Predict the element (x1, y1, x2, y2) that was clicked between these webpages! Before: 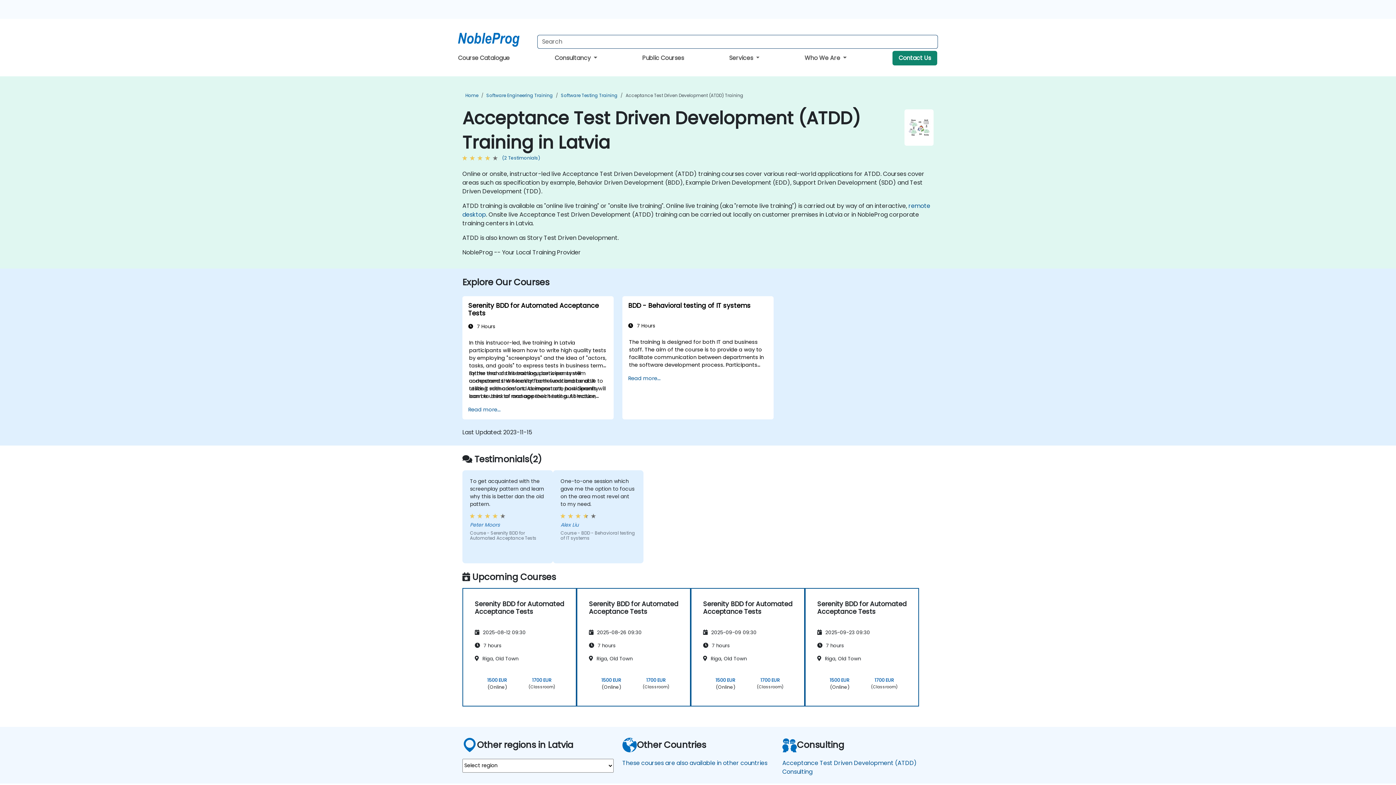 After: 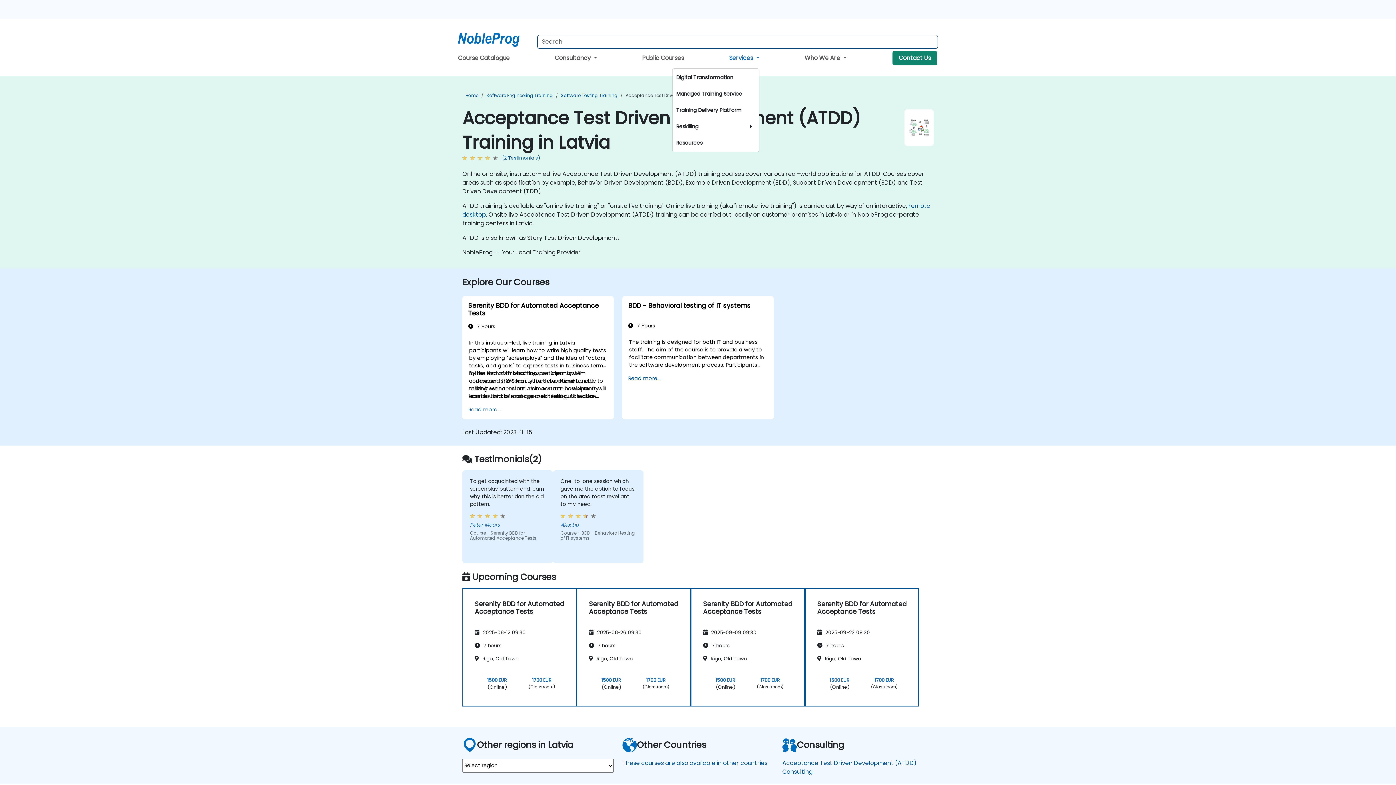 Action: bbox: (729, 53, 759, 62) label: Services 